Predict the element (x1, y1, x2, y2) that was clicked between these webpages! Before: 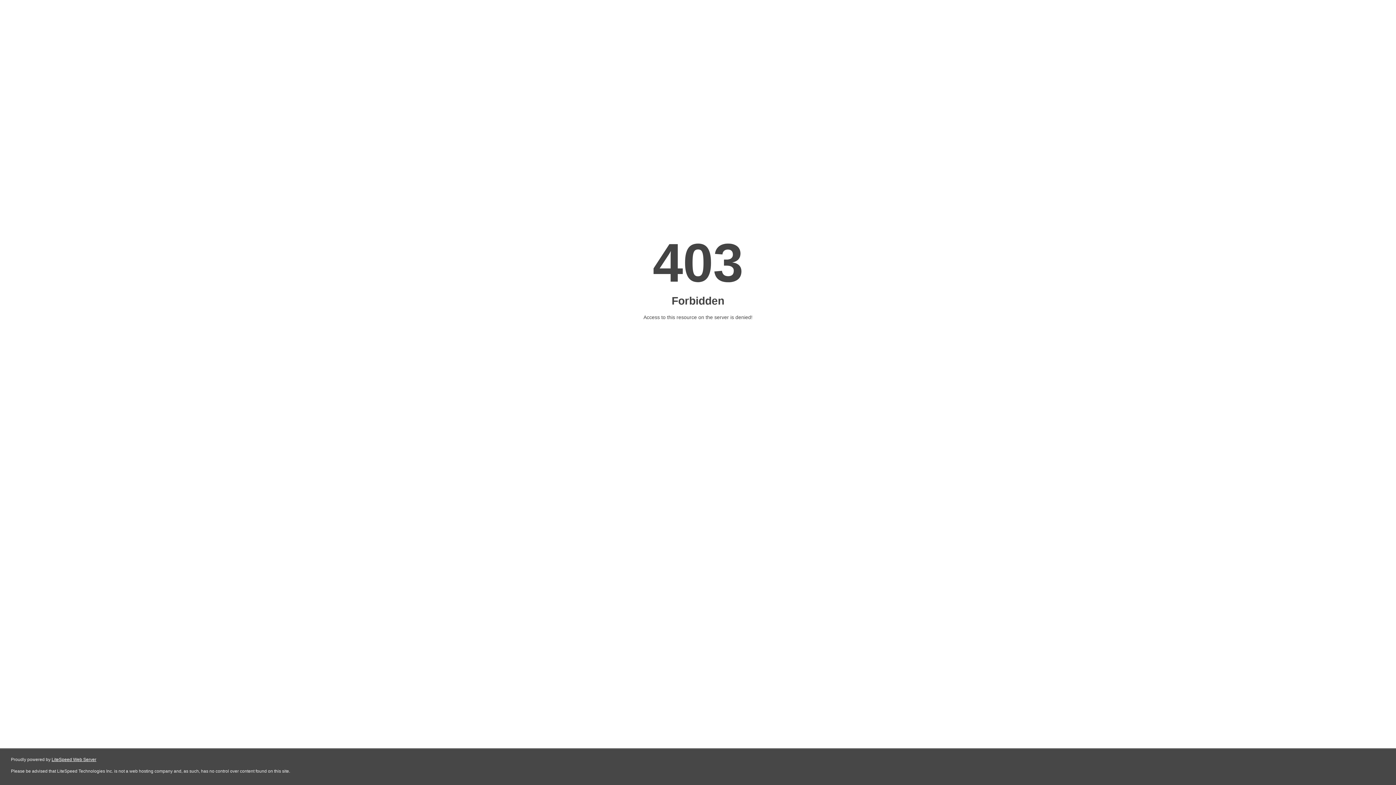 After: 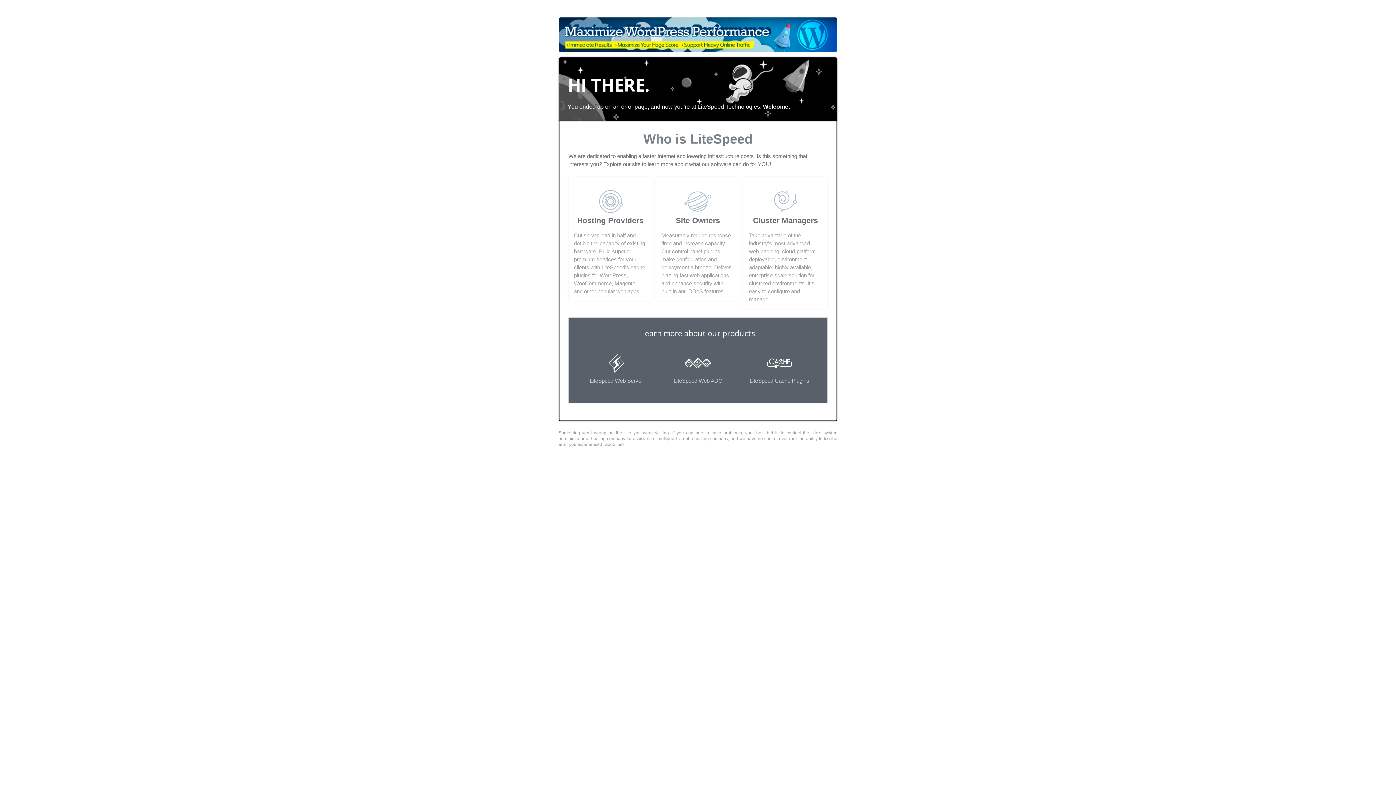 Action: bbox: (51, 757, 96, 762) label: LiteSpeed Web Server